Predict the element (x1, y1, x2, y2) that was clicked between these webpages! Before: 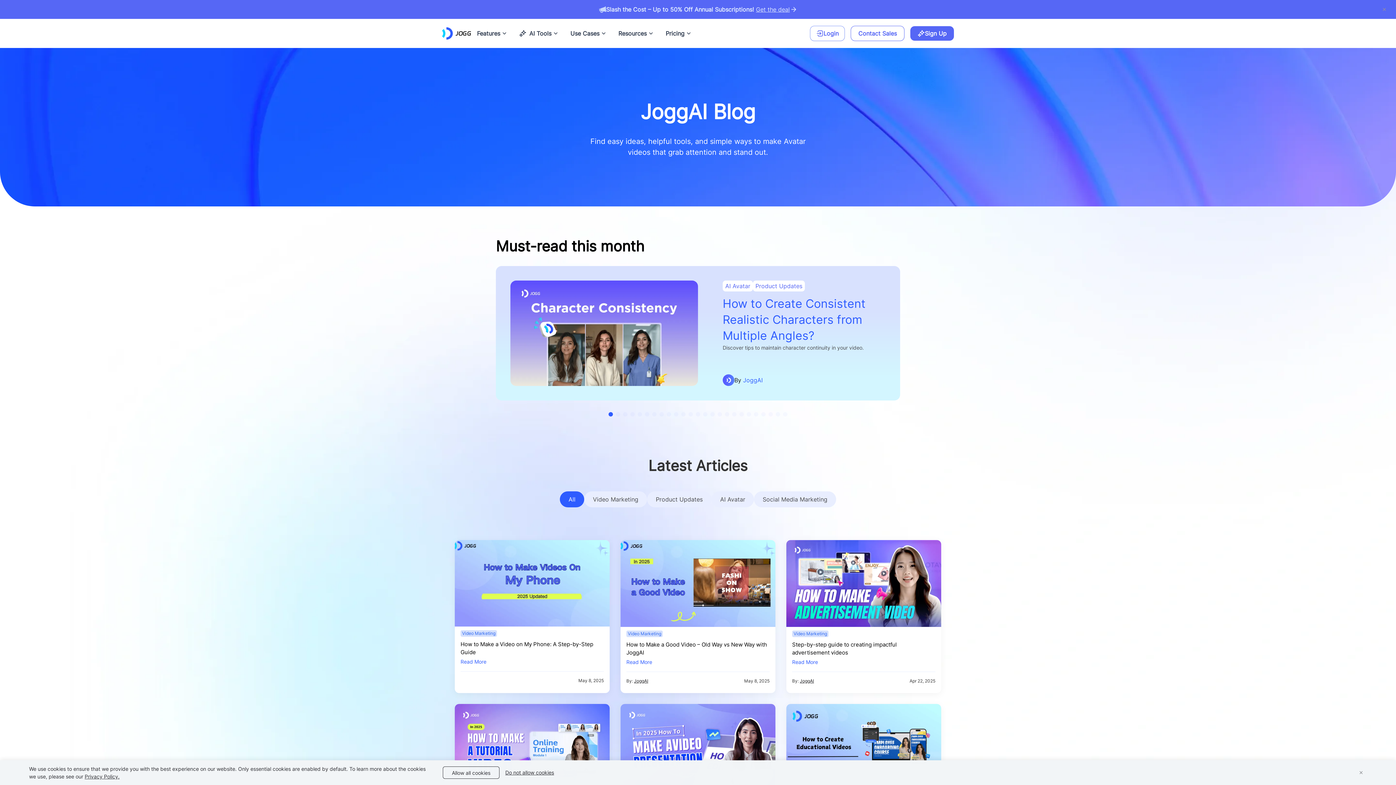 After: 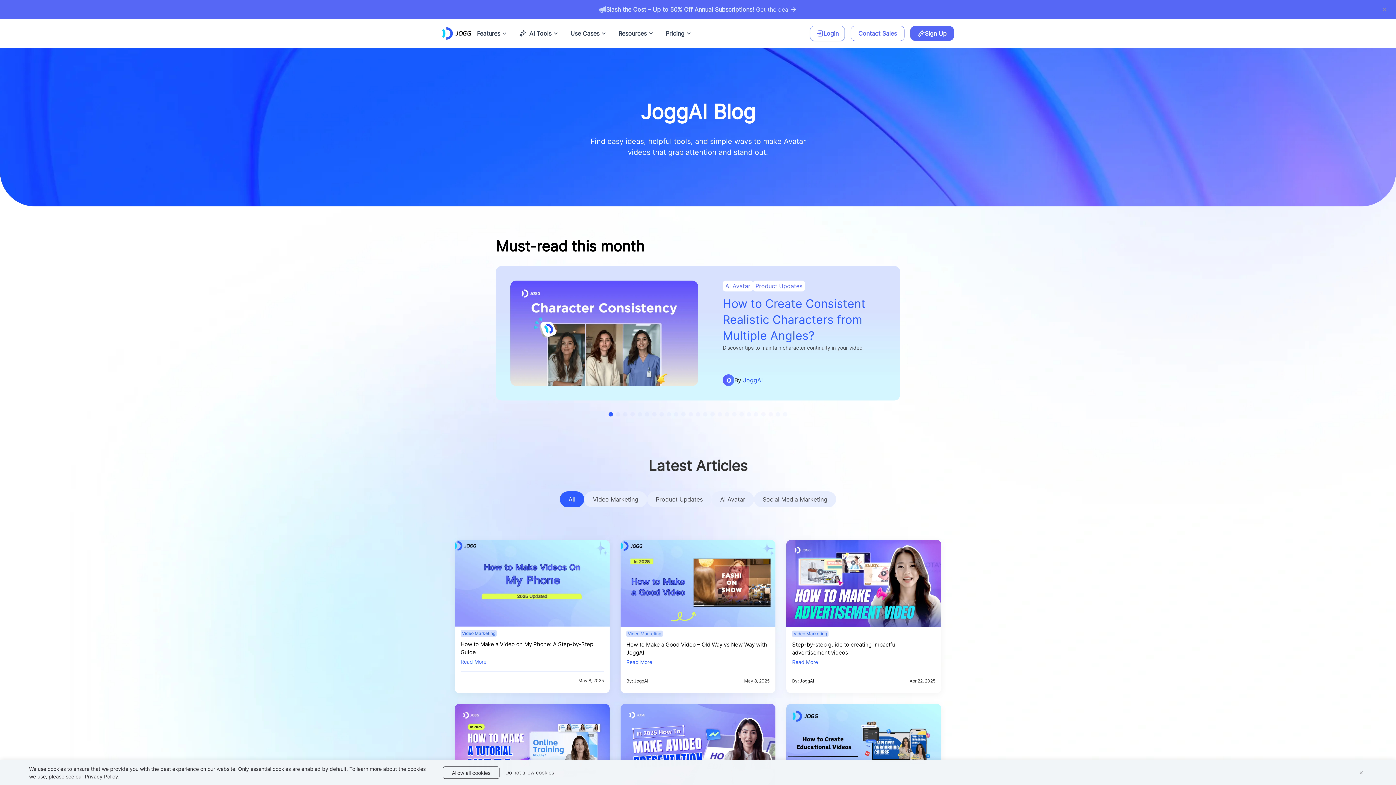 Action: bbox: (792, 658, 818, 666) label: Read More